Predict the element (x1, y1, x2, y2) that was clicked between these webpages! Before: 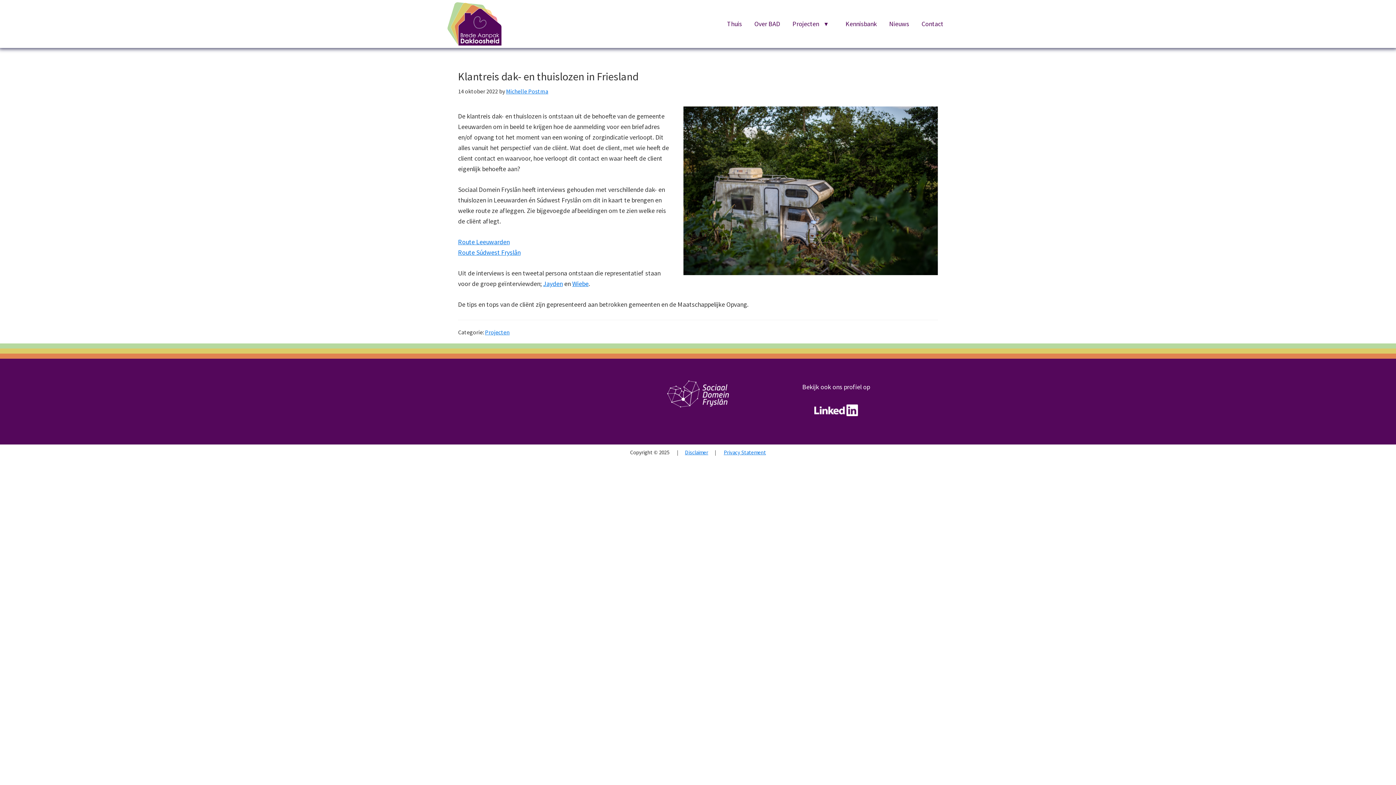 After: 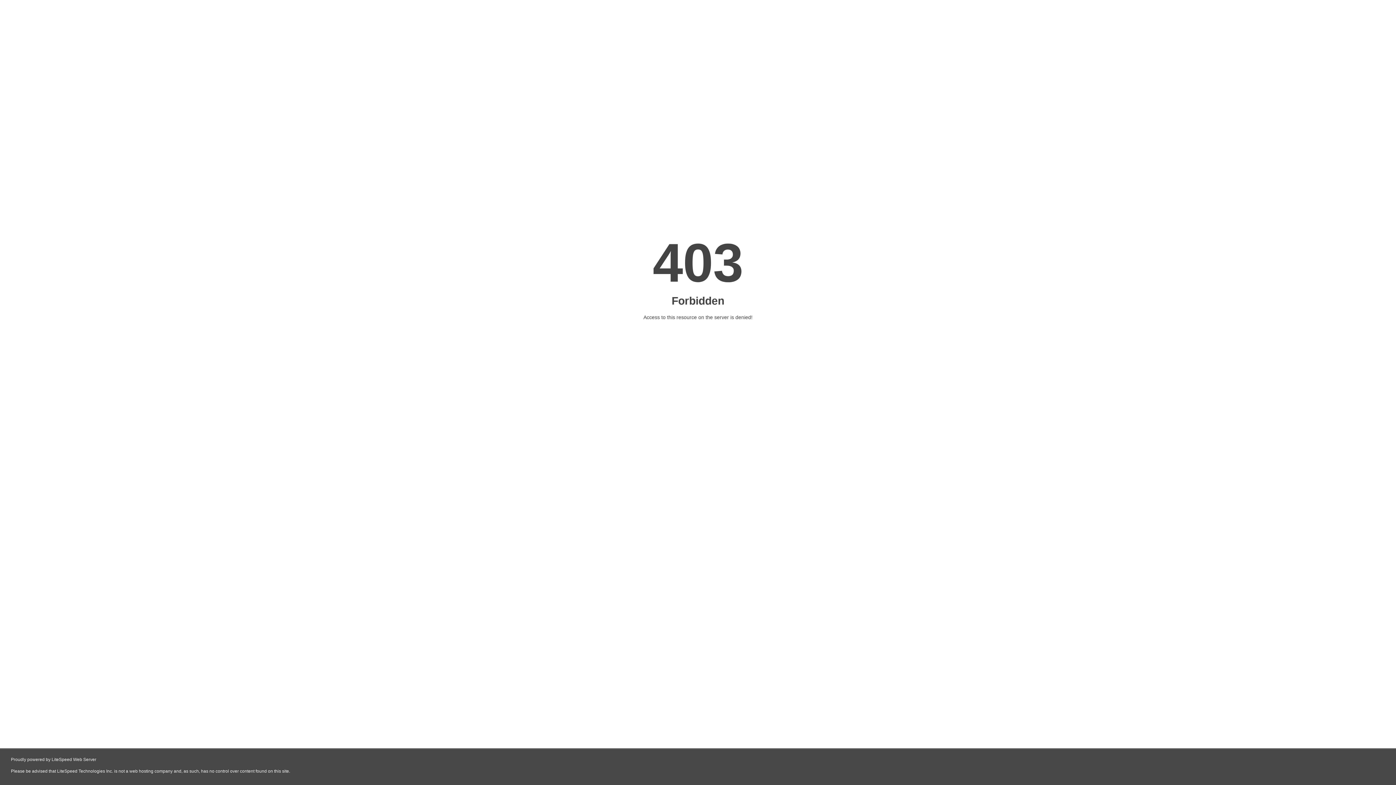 Action: bbox: (543, 279, 562, 288) label: Jayden